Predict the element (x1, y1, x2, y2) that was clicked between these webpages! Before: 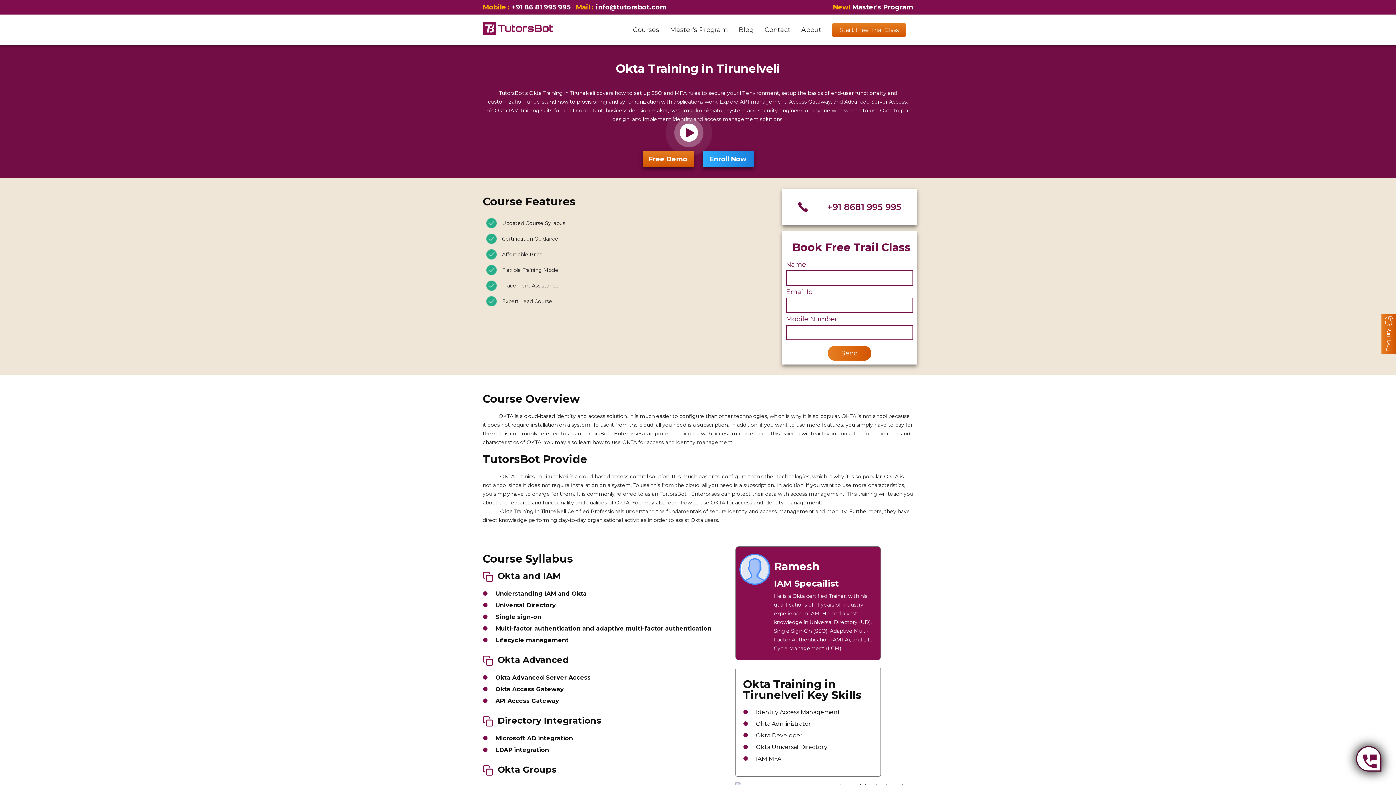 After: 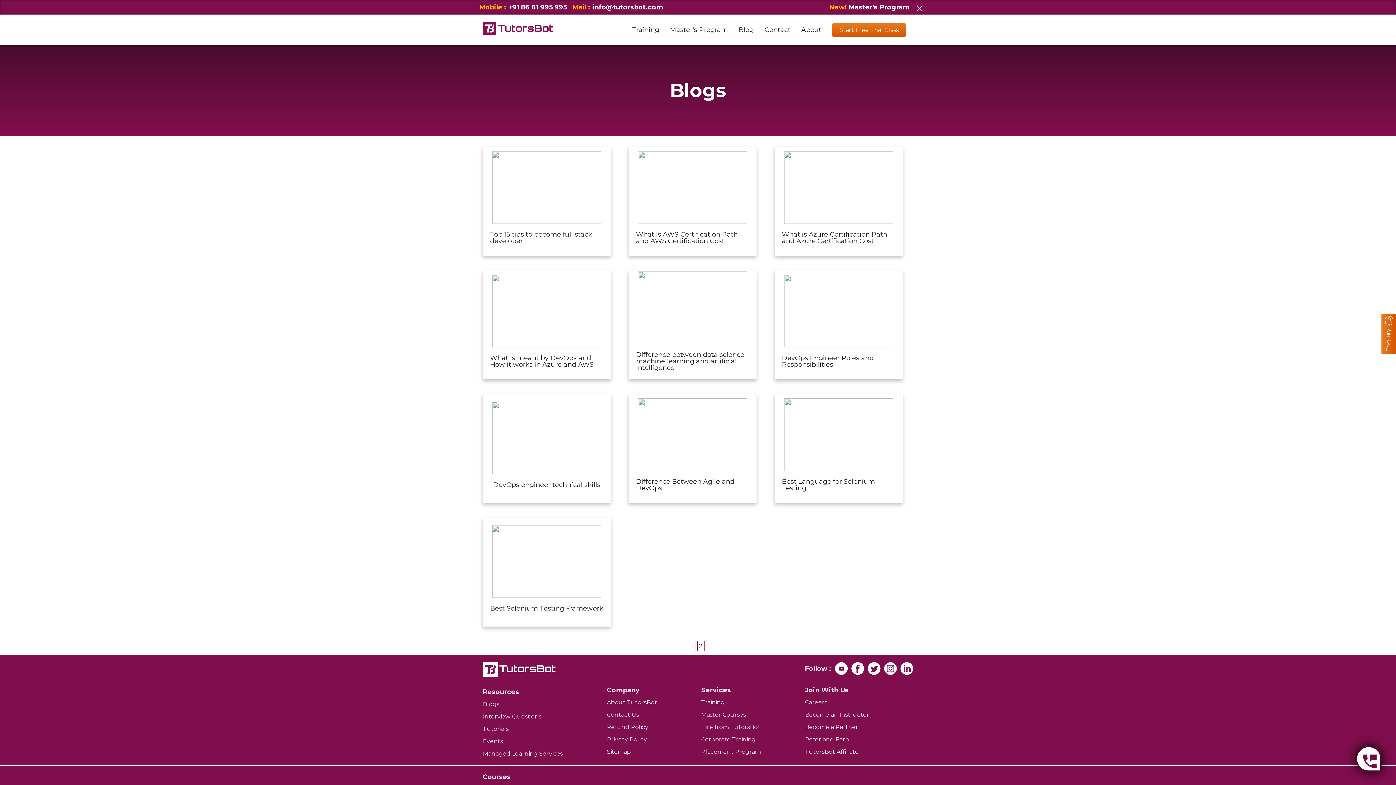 Action: bbox: (738, 25, 753, 33) label: Blog